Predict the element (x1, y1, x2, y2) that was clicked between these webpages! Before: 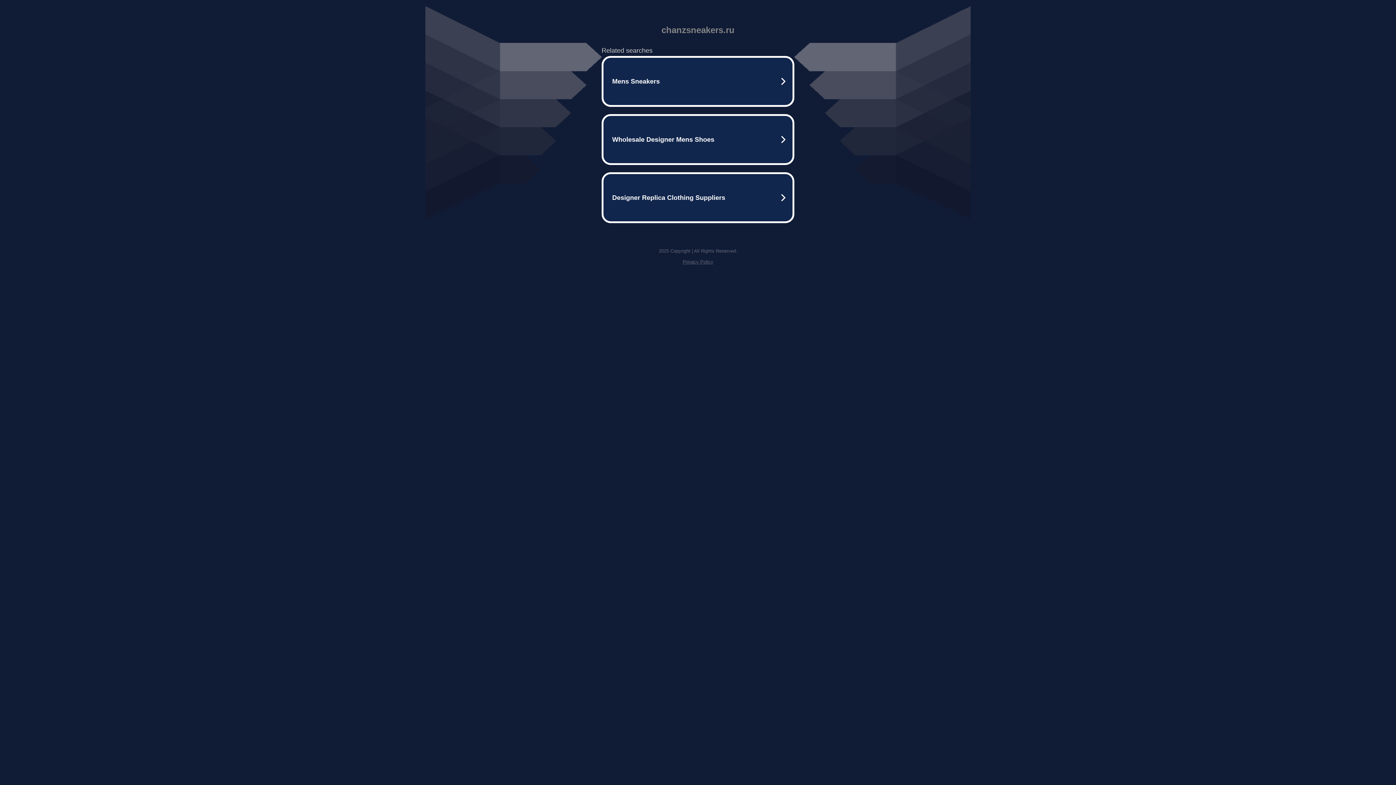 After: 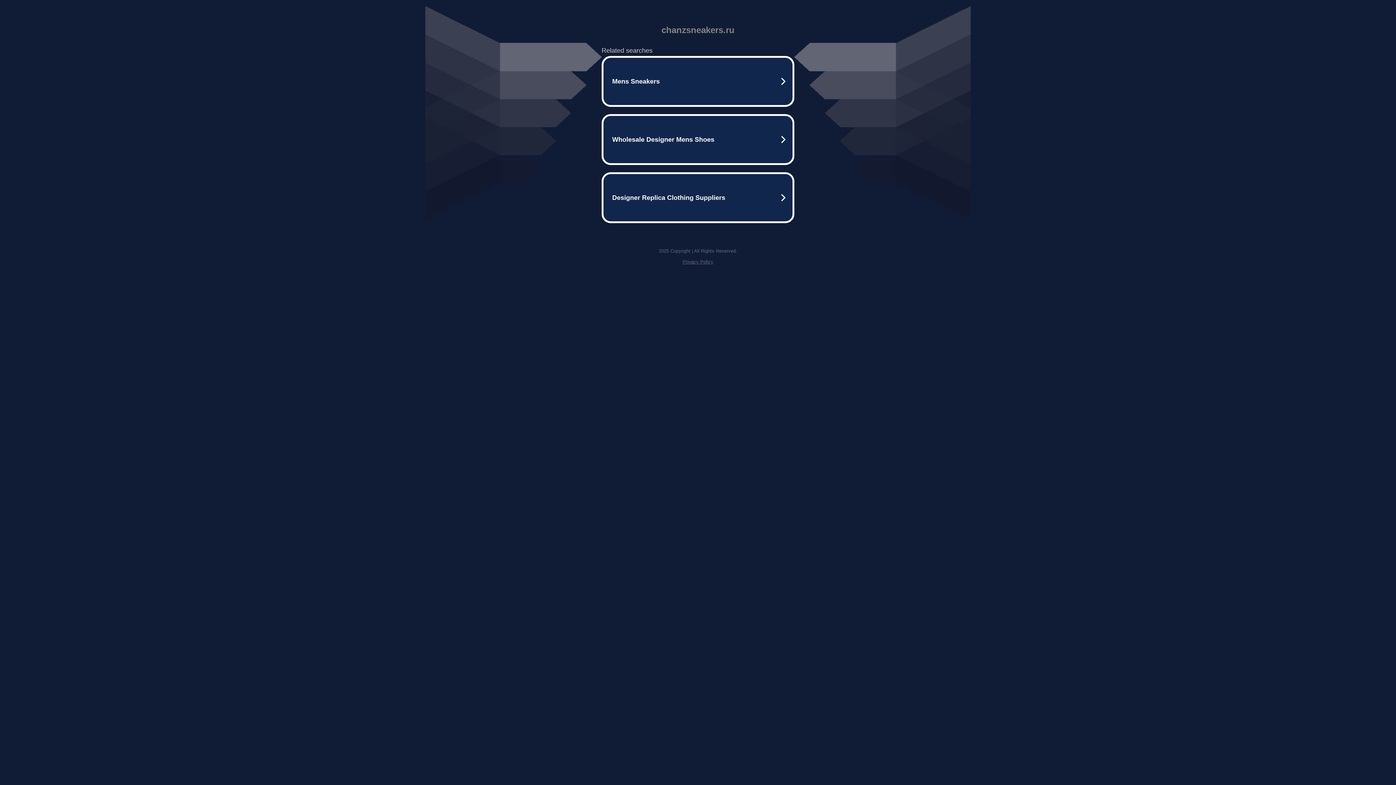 Action: bbox: (682, 259, 713, 264) label: Privacy Policy